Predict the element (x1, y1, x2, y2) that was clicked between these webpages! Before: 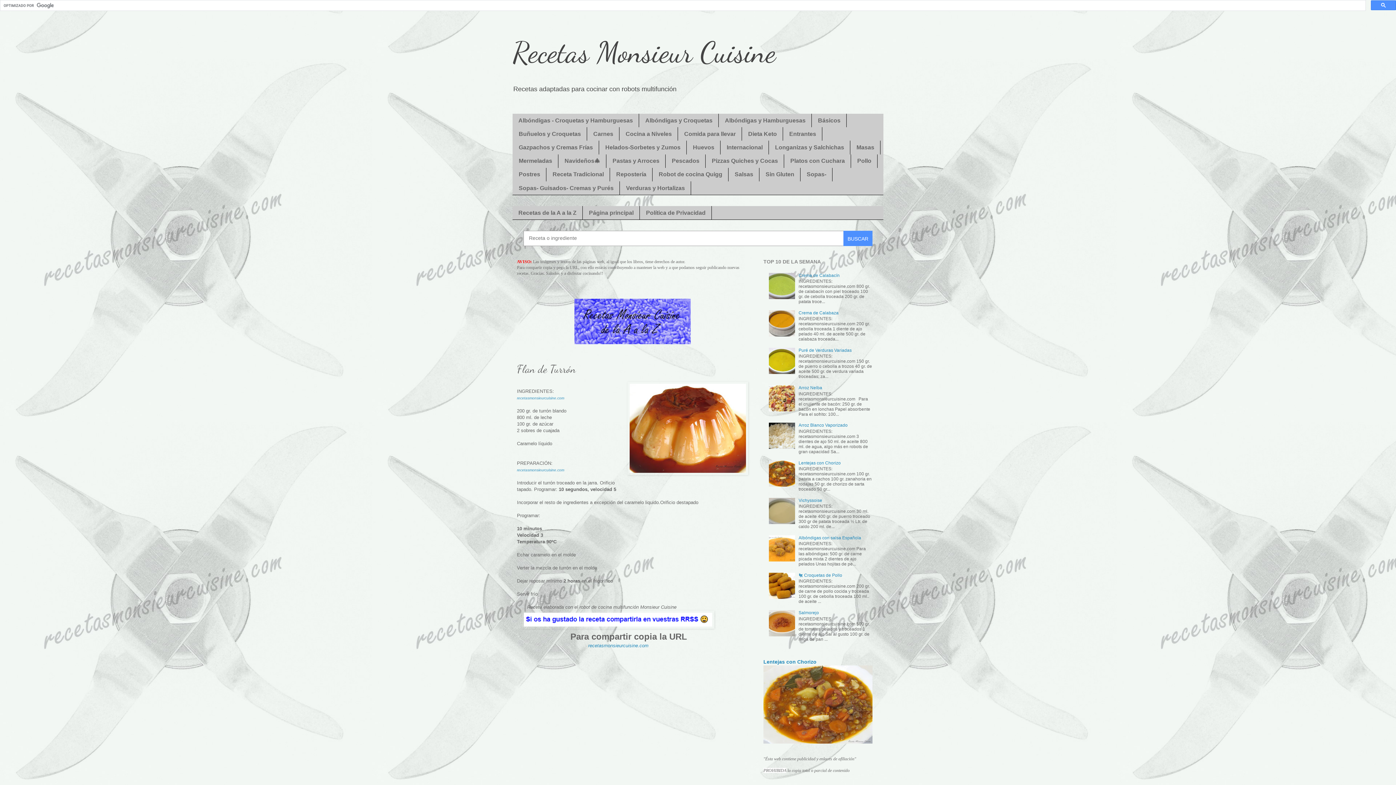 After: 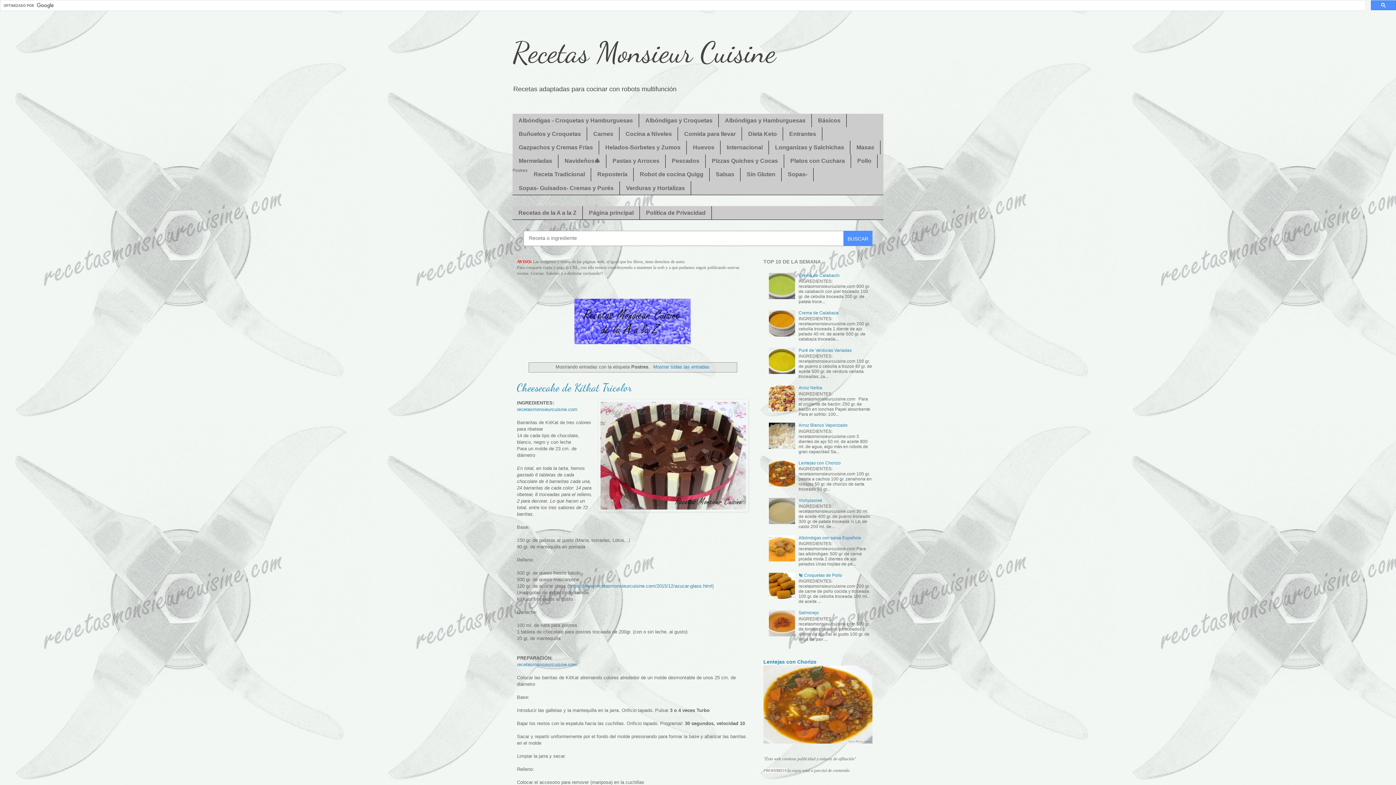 Action: bbox: (512, 167, 546, 181) label: Postres